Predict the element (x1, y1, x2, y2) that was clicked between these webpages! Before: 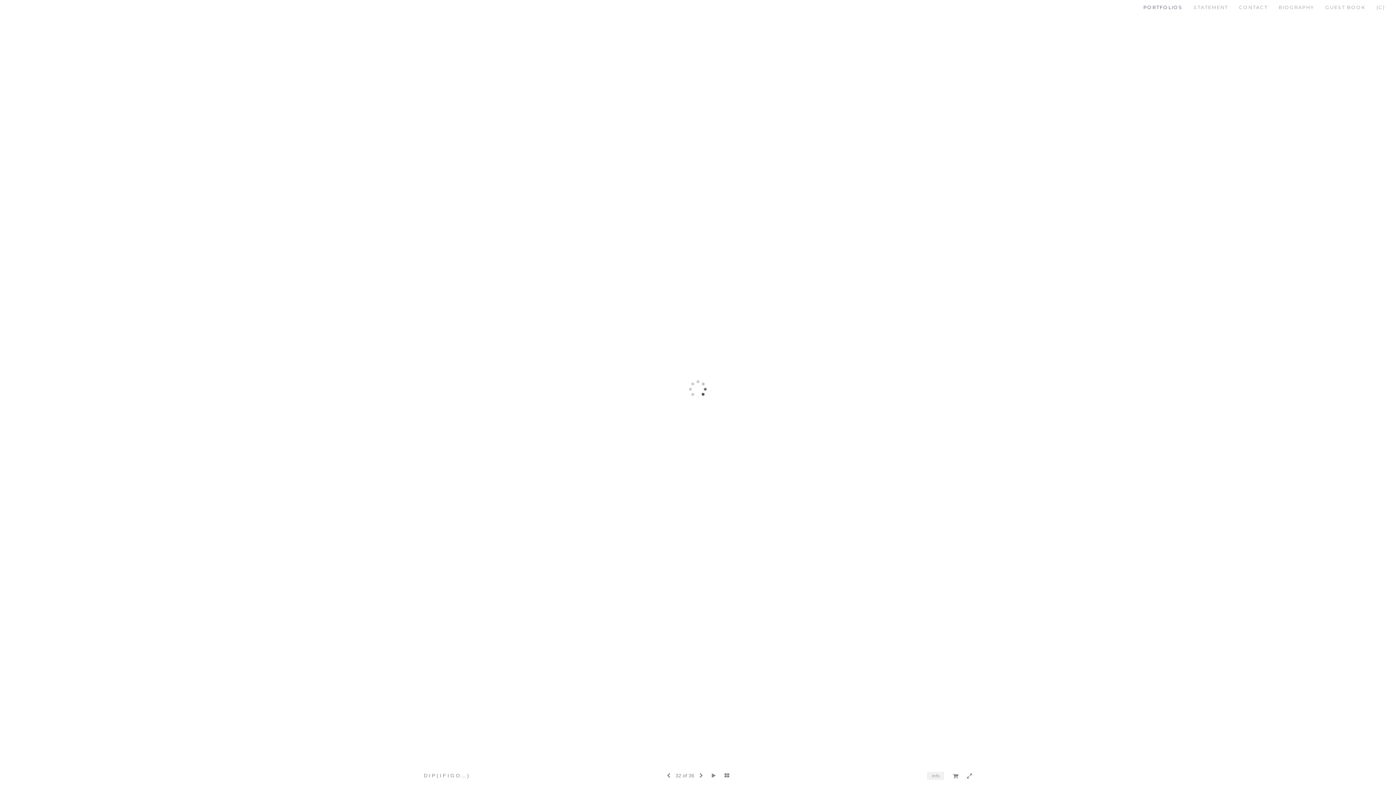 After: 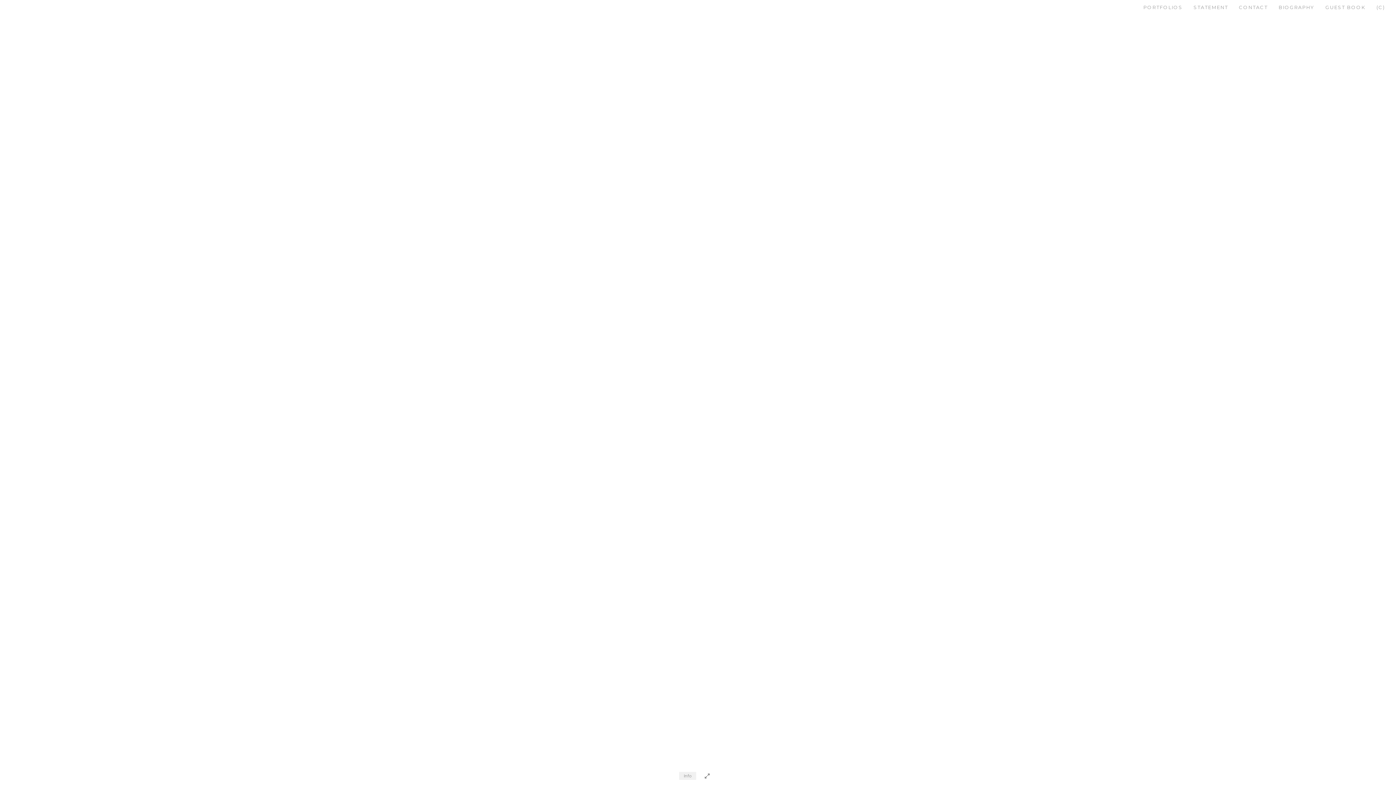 Action: bbox: (10, 7, 29, 10)